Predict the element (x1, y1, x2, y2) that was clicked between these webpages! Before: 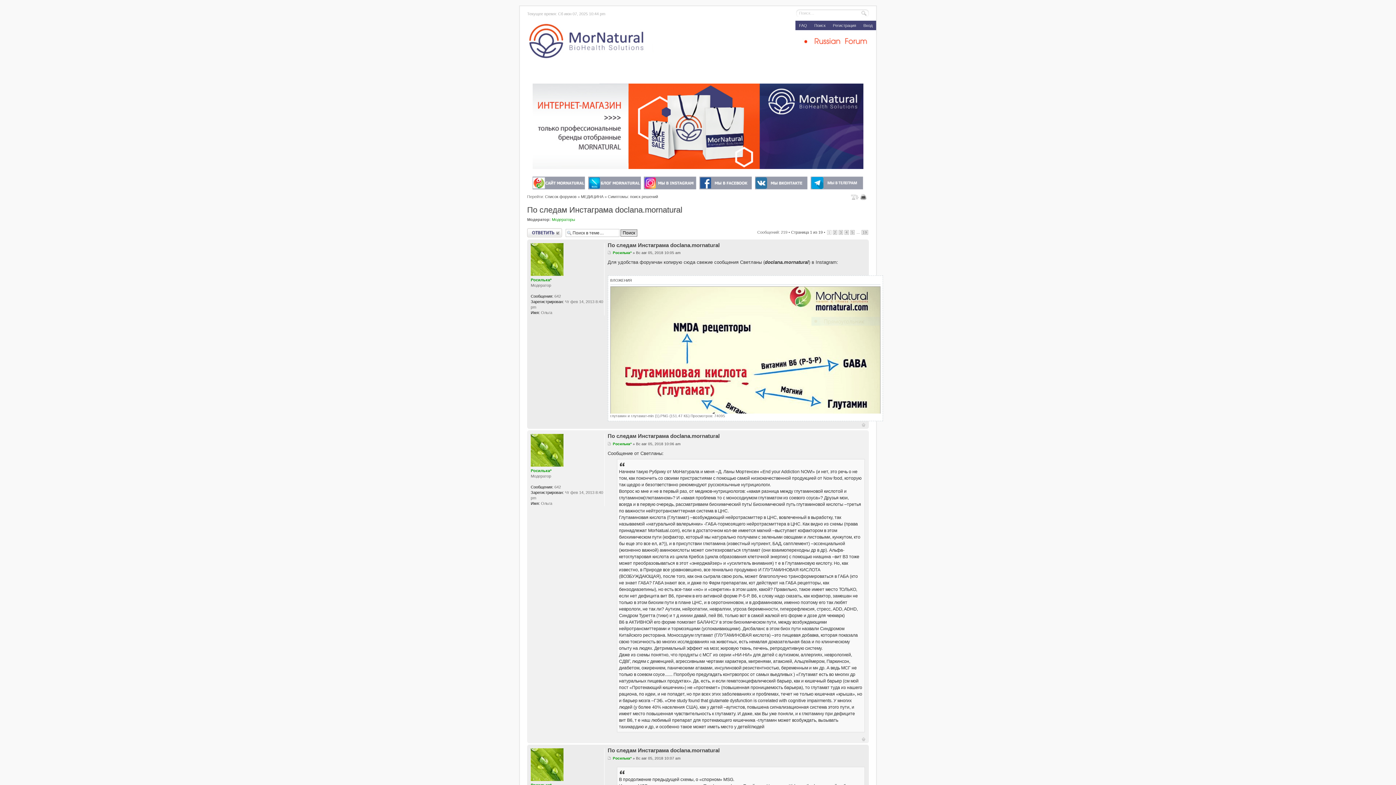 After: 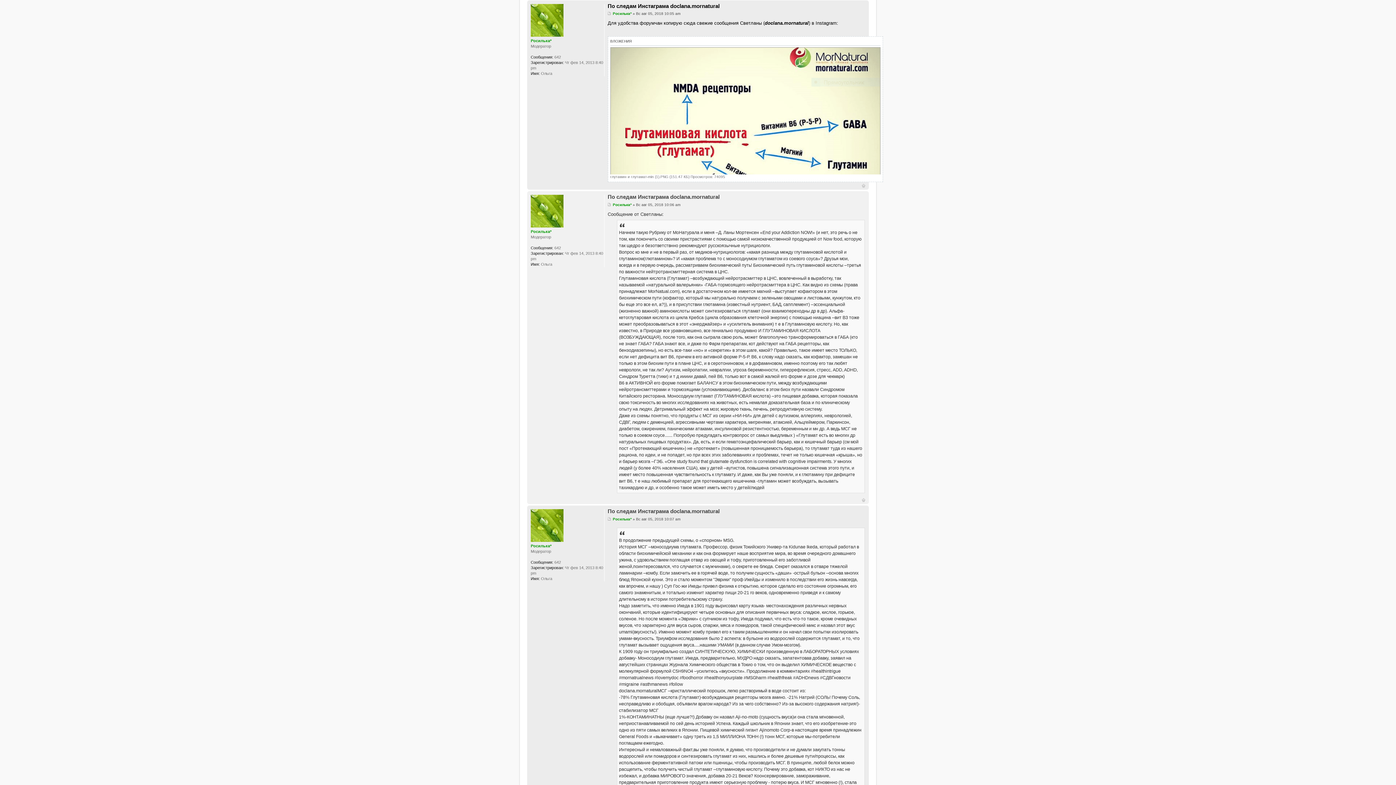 Action: bbox: (607, 242, 719, 248) label: По следам Инстаграма doclana.mornatural